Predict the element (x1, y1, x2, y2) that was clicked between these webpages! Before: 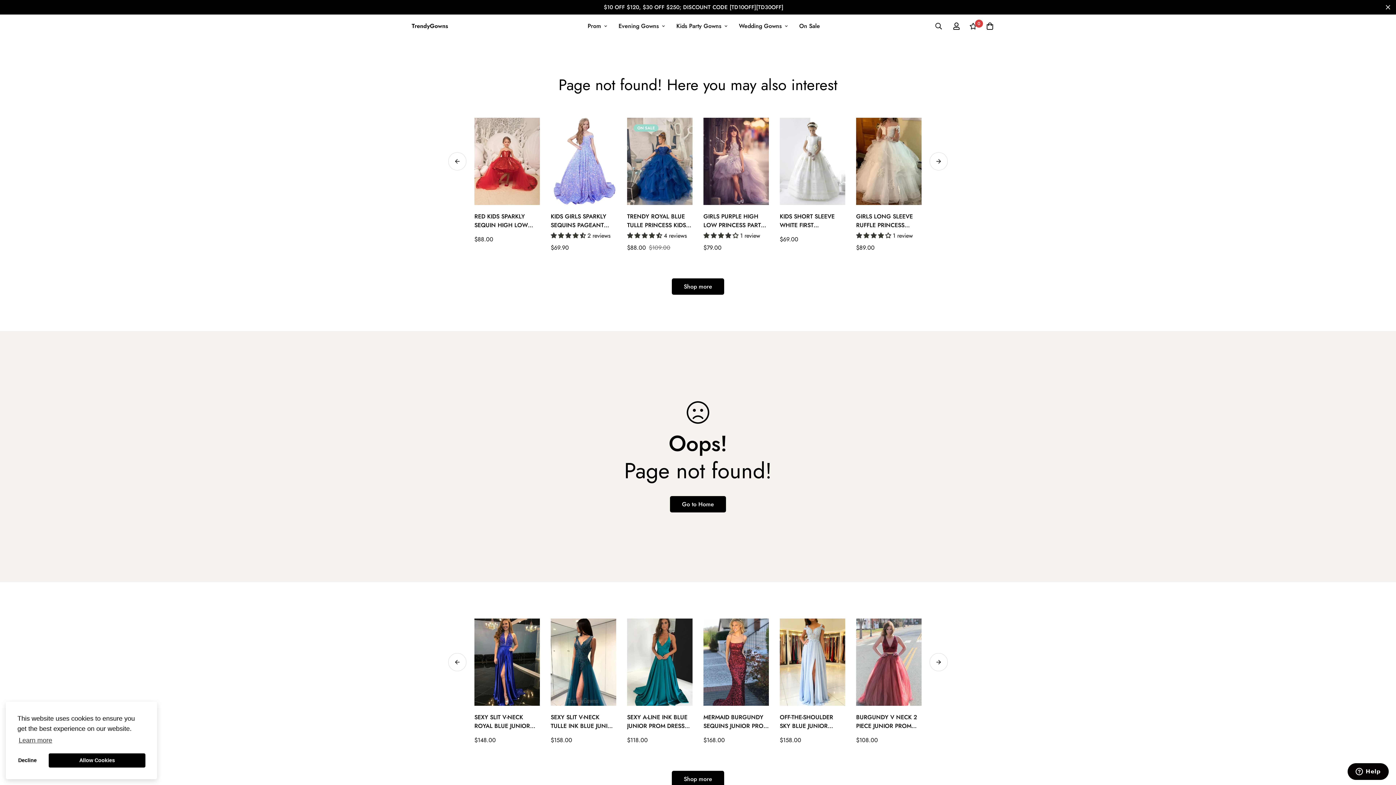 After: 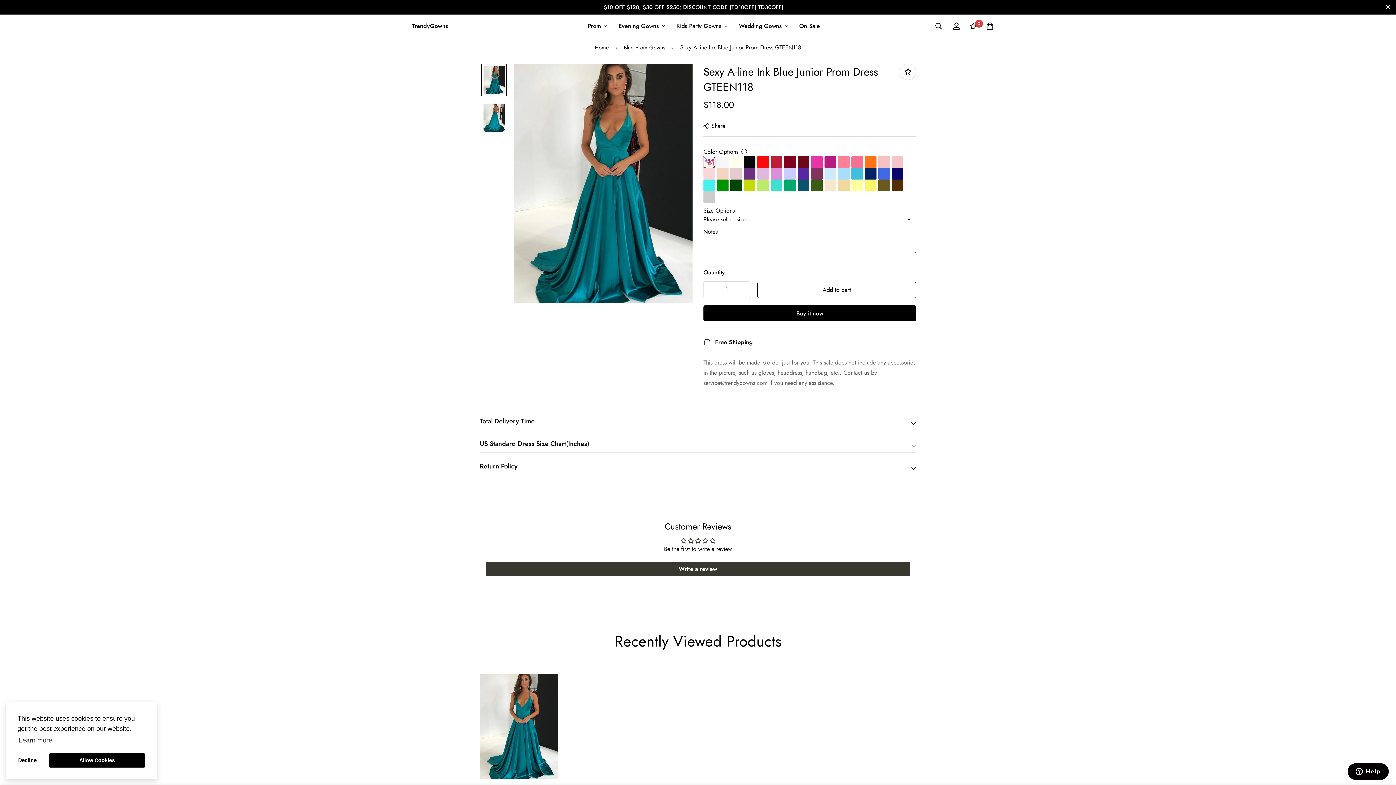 Action: bbox: (627, 618, 692, 706)